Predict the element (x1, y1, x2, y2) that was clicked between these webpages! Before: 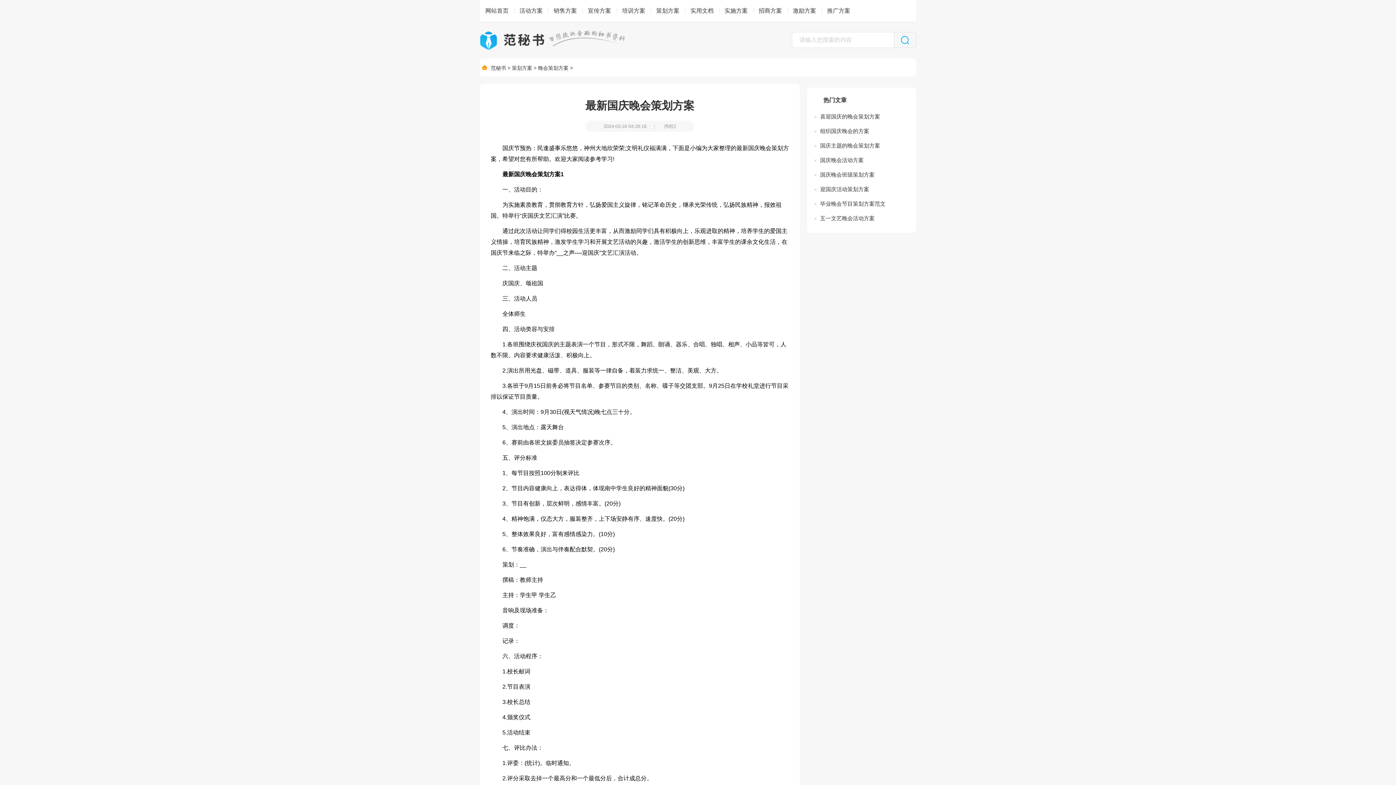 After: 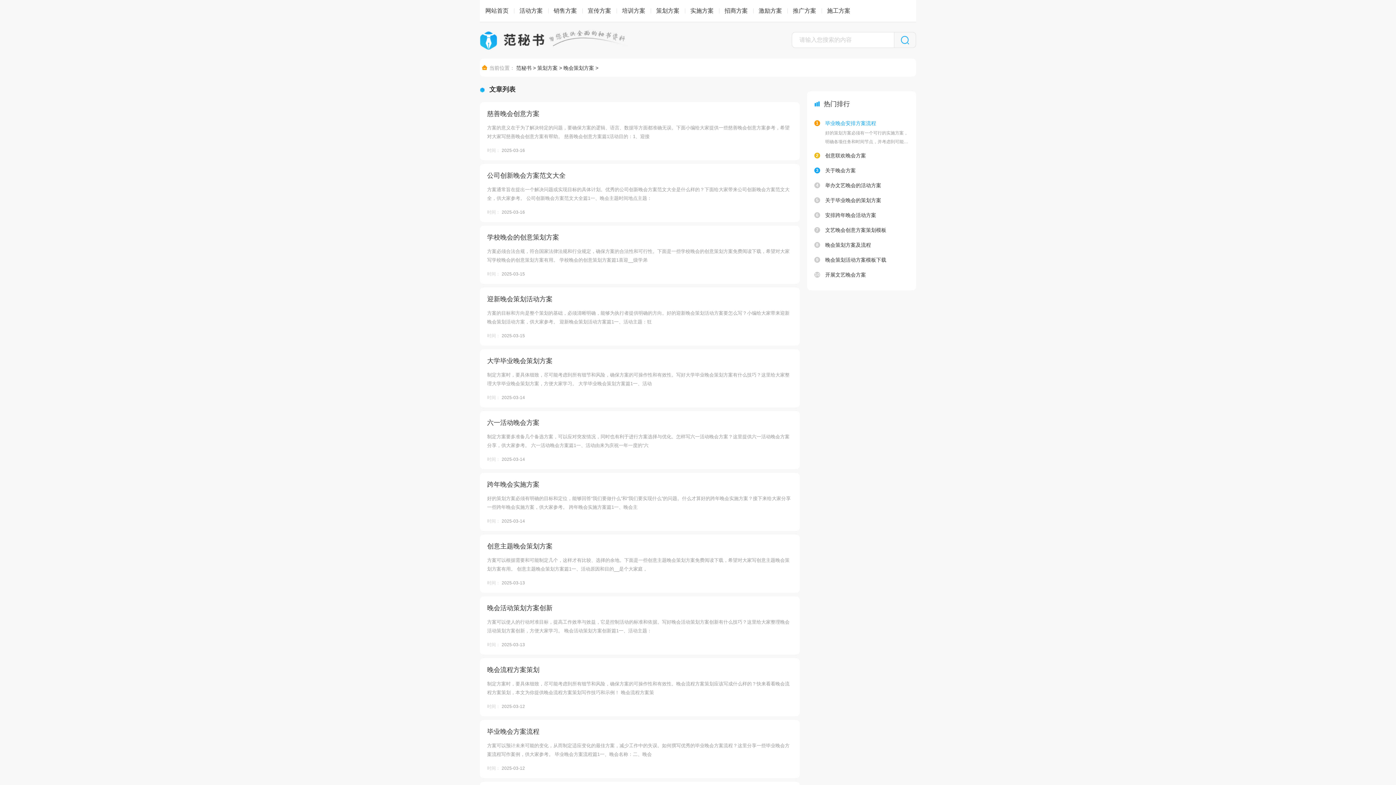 Action: bbox: (538, 65, 568, 70) label: 晚会策划方案